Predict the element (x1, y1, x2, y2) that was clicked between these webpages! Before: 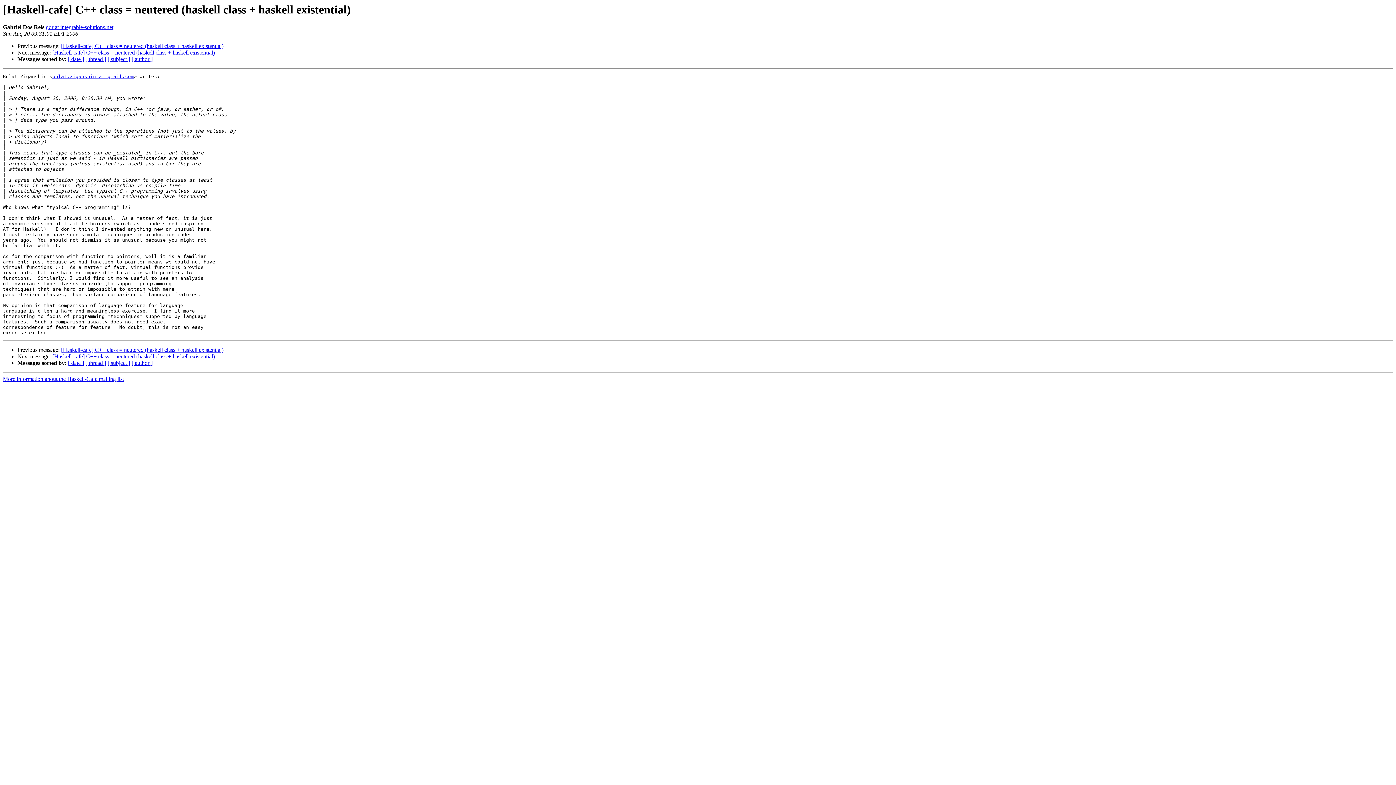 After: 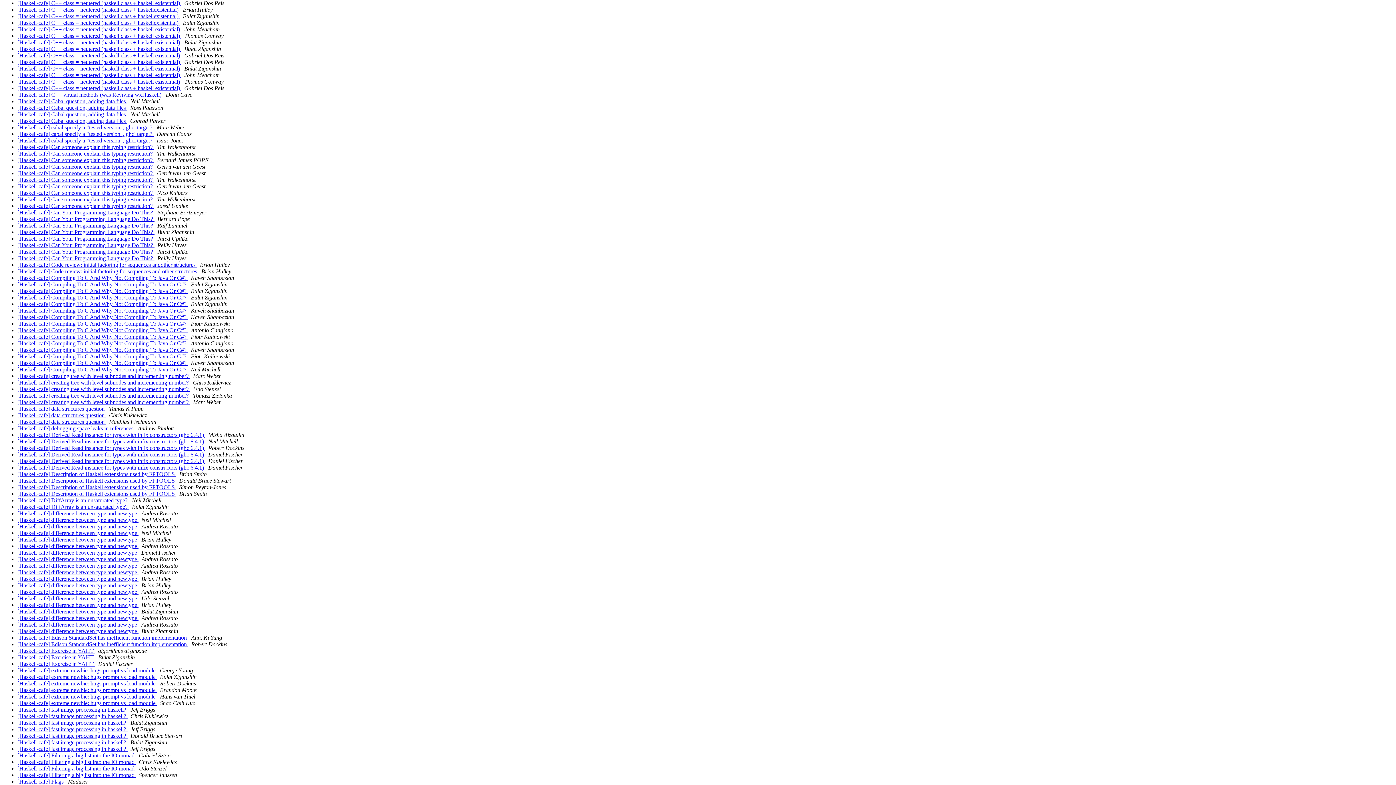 Action: label: [ subject ] bbox: (107, 360, 130, 366)